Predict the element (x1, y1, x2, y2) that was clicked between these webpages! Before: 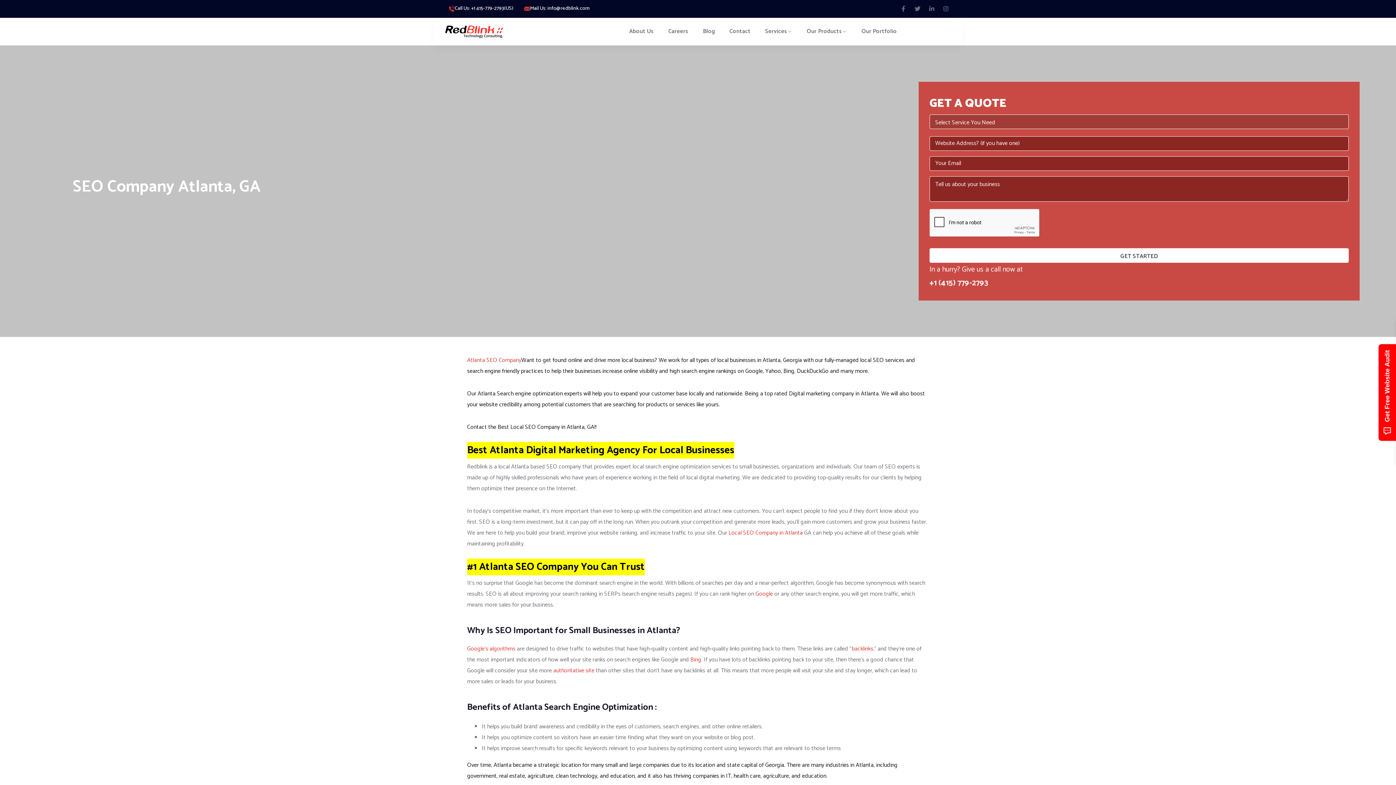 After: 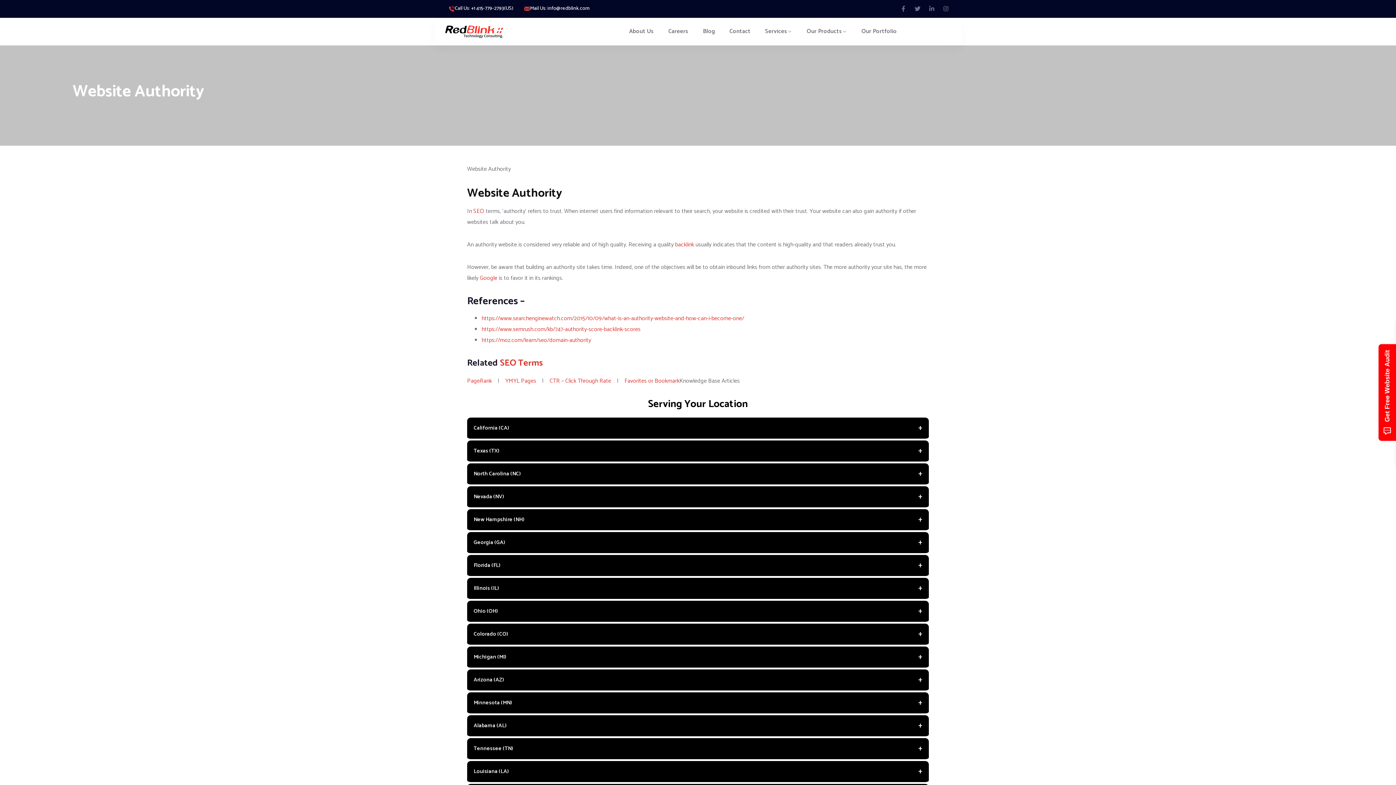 Action: label: authoritative site bbox: (553, 666, 594, 675)